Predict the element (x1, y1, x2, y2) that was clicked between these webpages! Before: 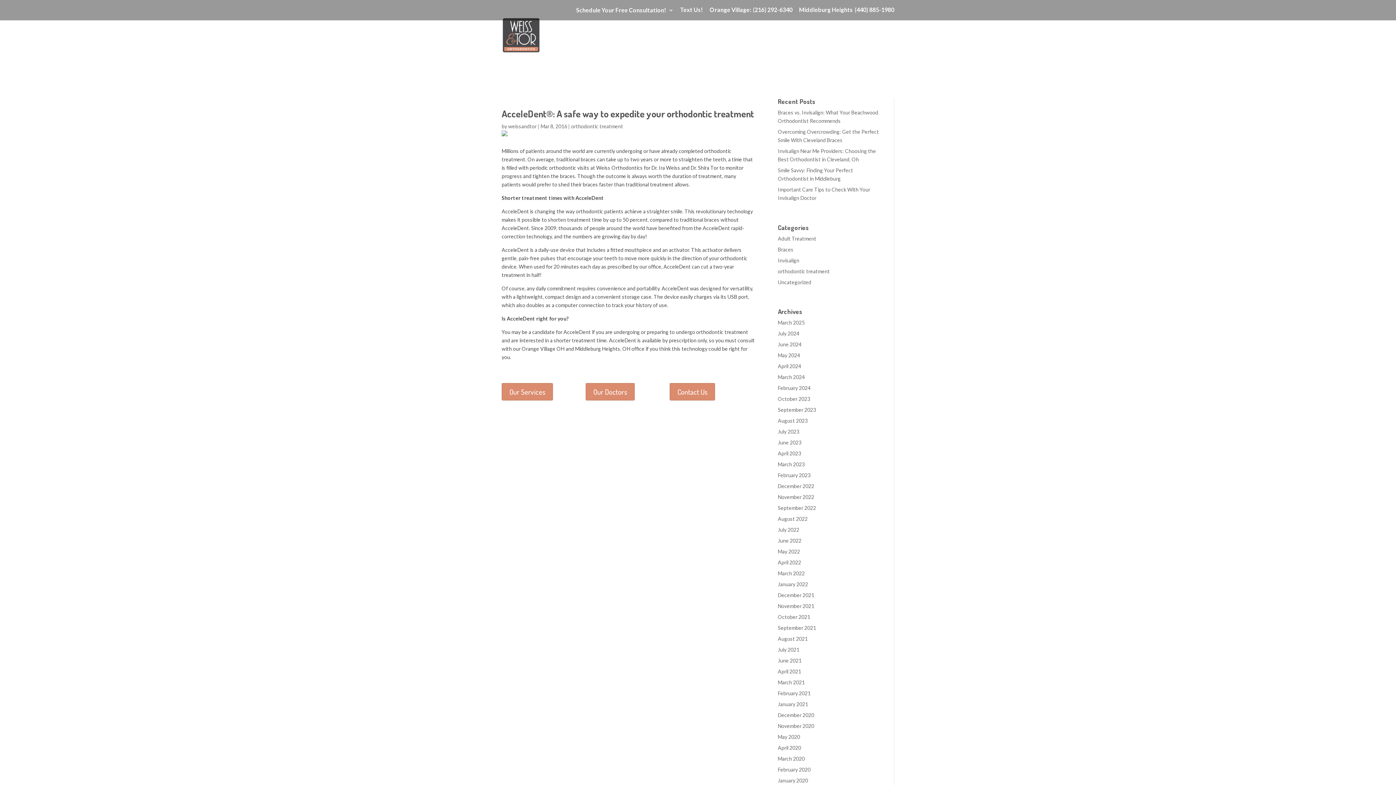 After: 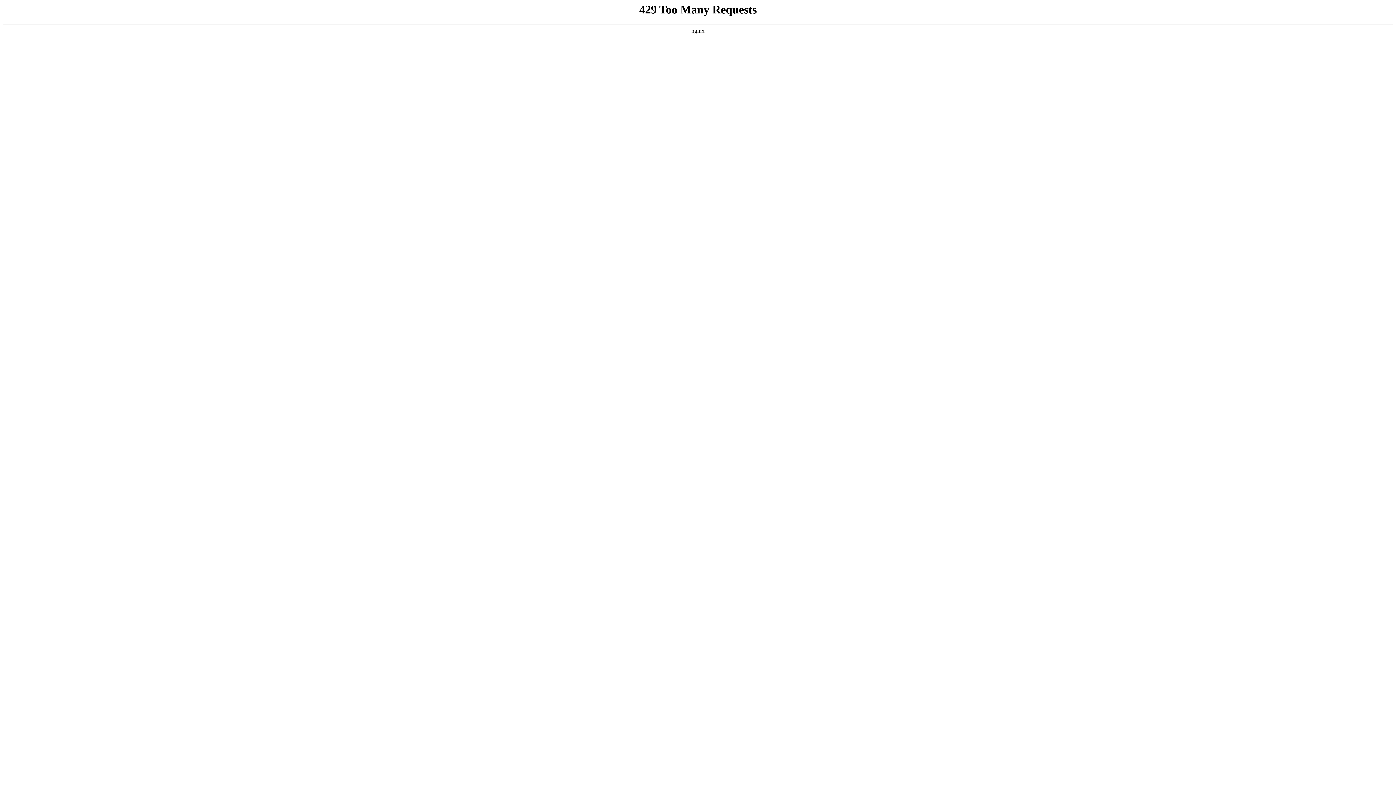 Action: label: December 2020 bbox: (778, 712, 814, 718)